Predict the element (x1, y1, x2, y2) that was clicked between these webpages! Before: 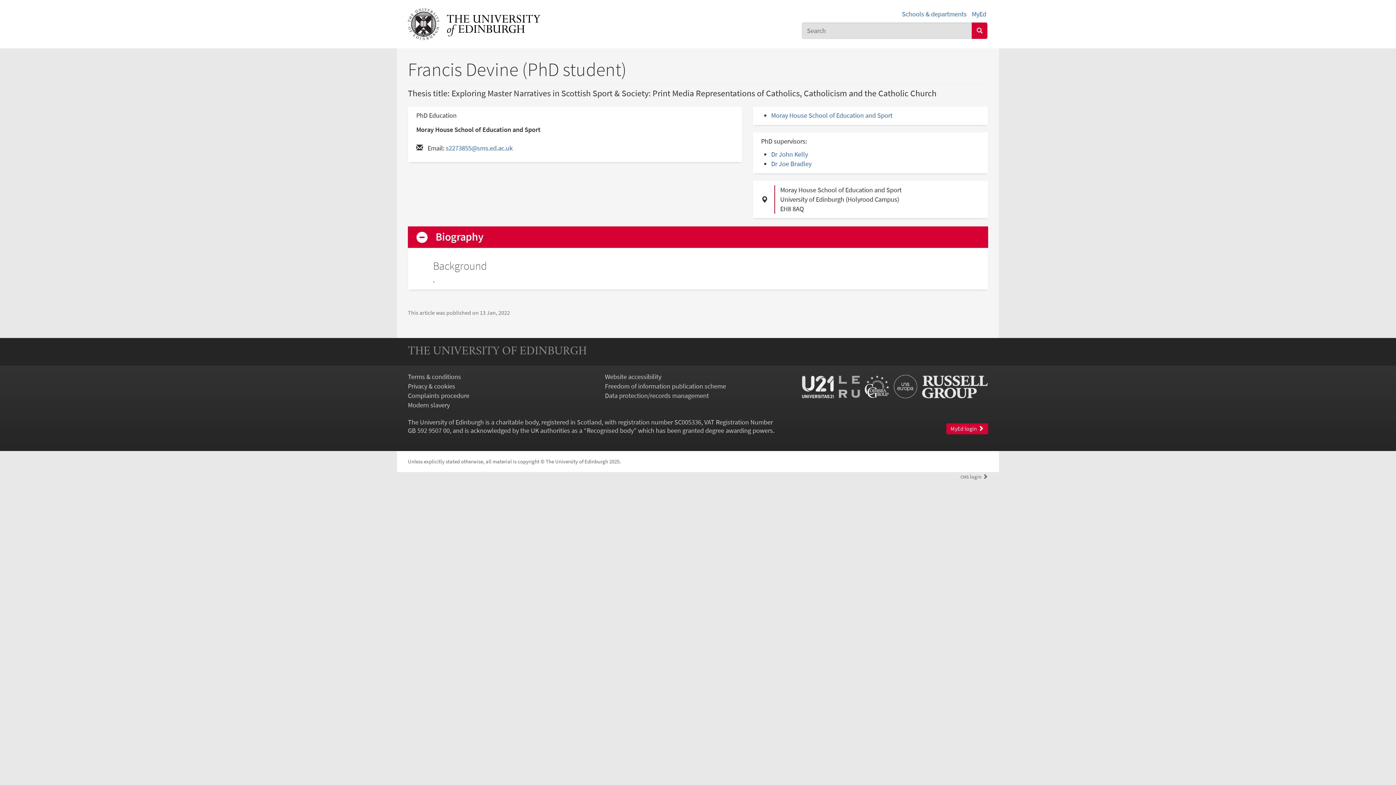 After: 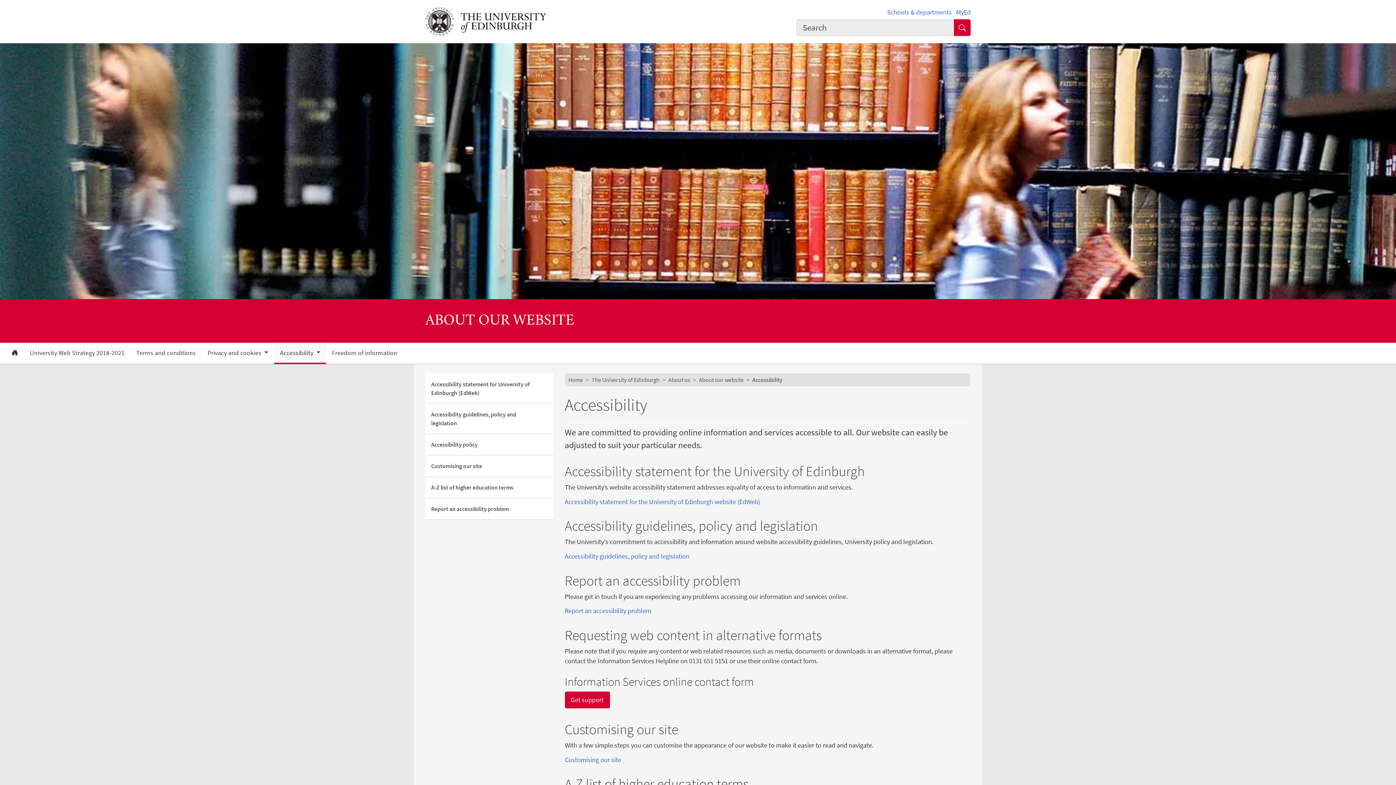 Action: bbox: (605, 372, 661, 381) label: Website accessibility